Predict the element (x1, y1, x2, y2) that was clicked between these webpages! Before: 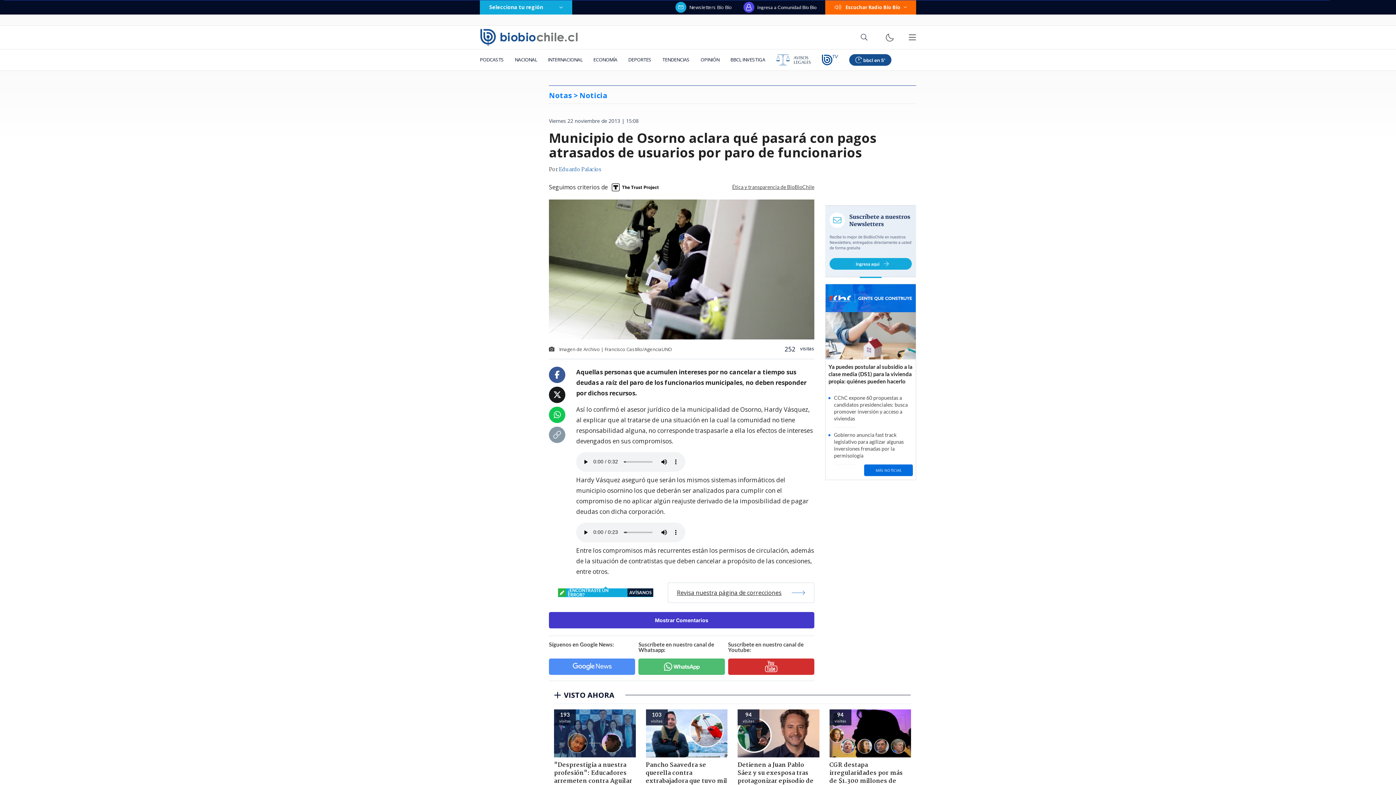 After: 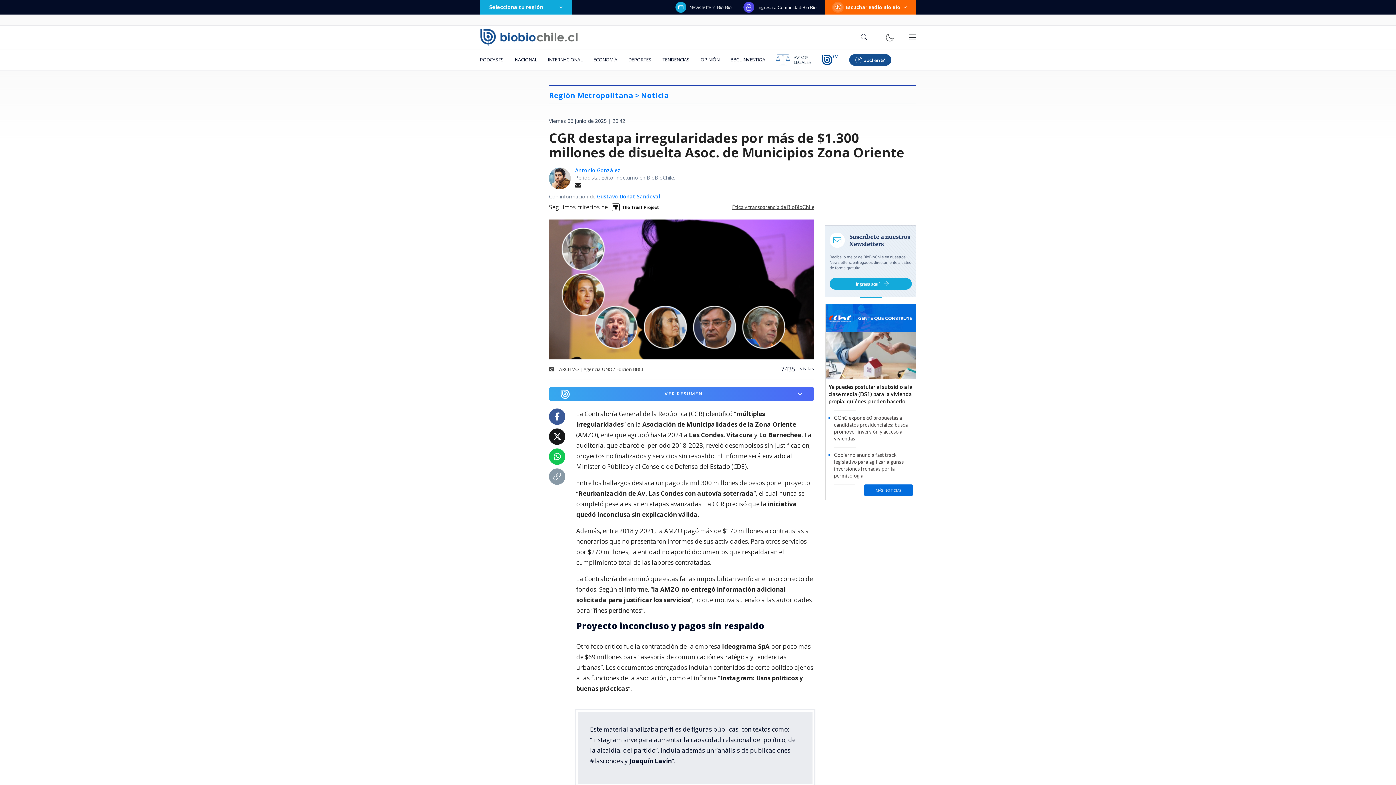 Action: bbox: (824, 709, 916, 810) label: 94
visitas
CGR destapa irregularidades por más de $1.300 millones de disuelta Asoc. de Municipios Zona Oriente